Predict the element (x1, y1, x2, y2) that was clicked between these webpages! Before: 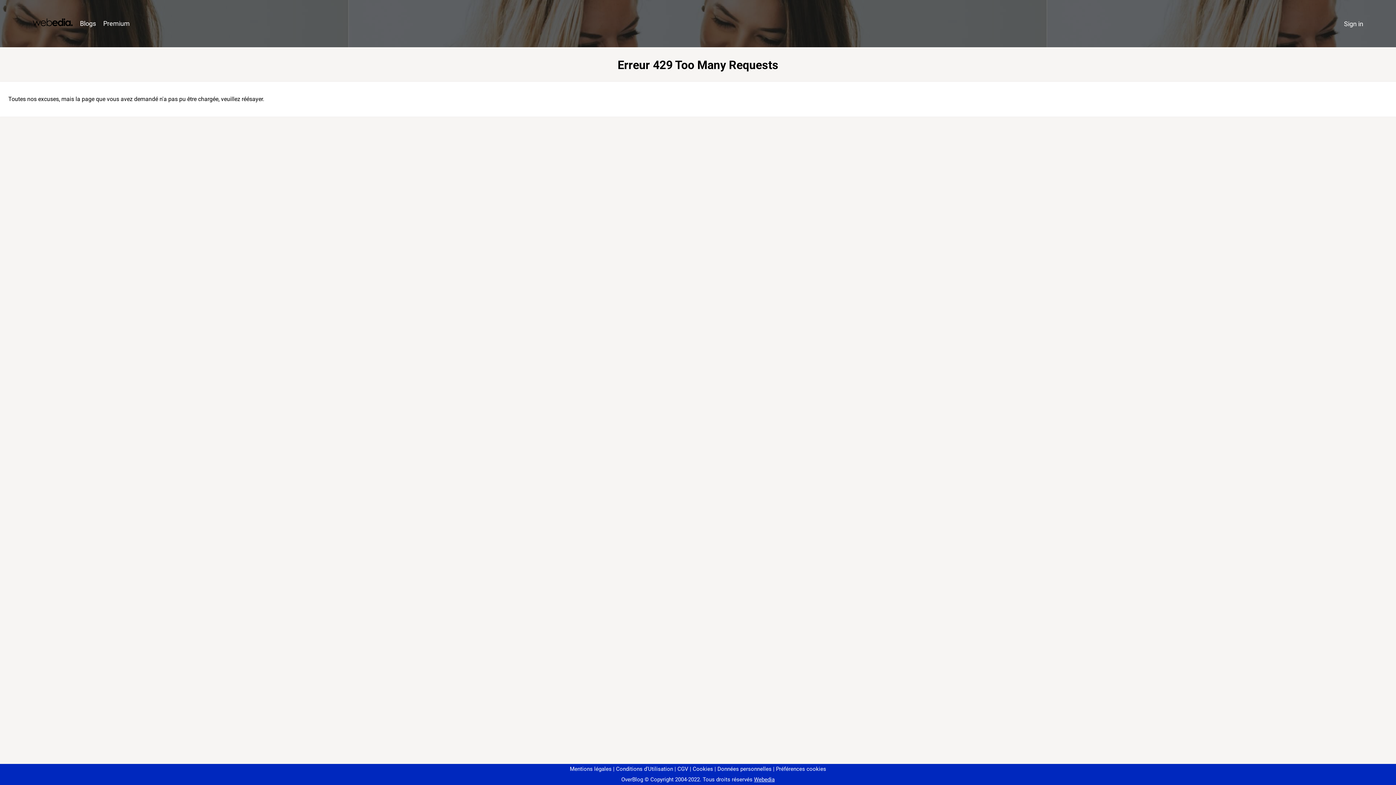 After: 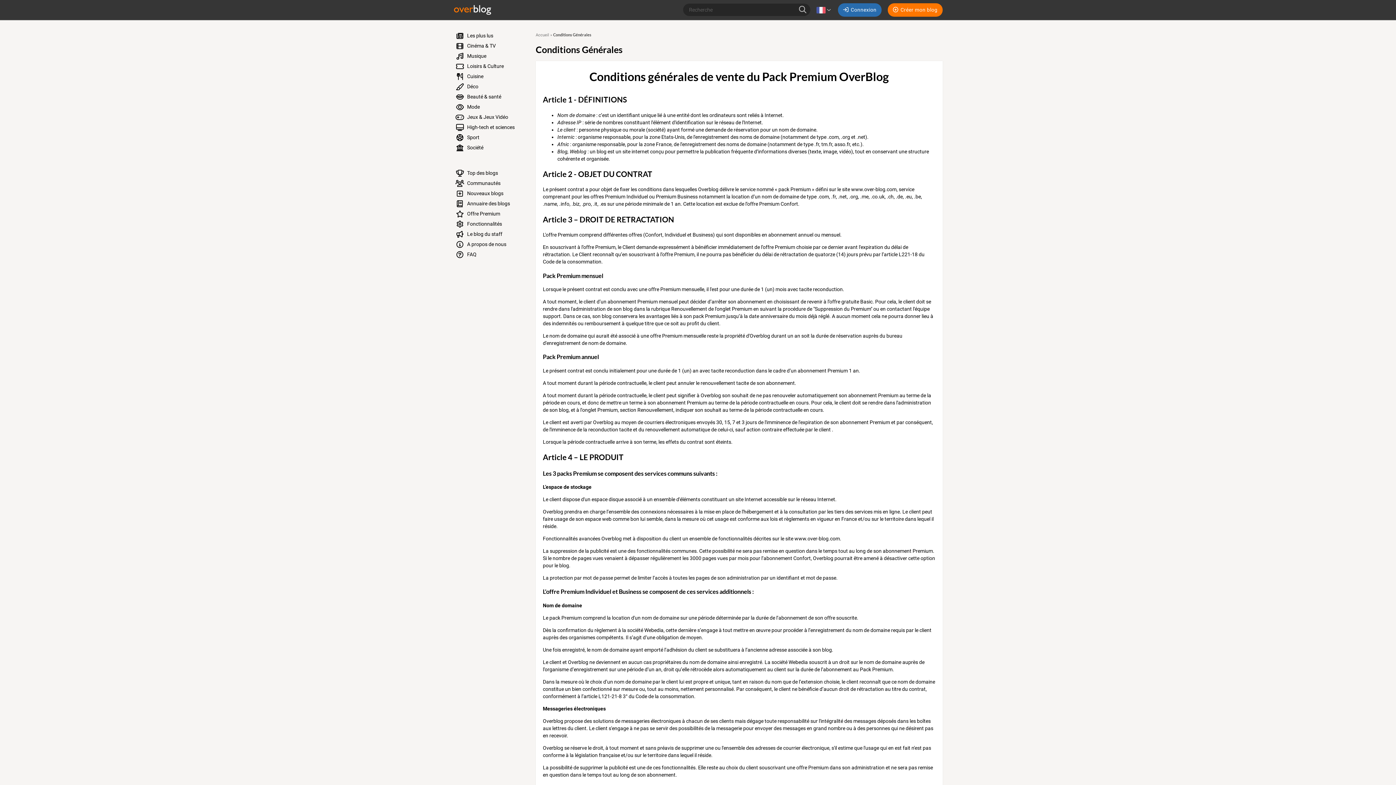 Action: bbox: (674, 766, 688, 772) label: CGV